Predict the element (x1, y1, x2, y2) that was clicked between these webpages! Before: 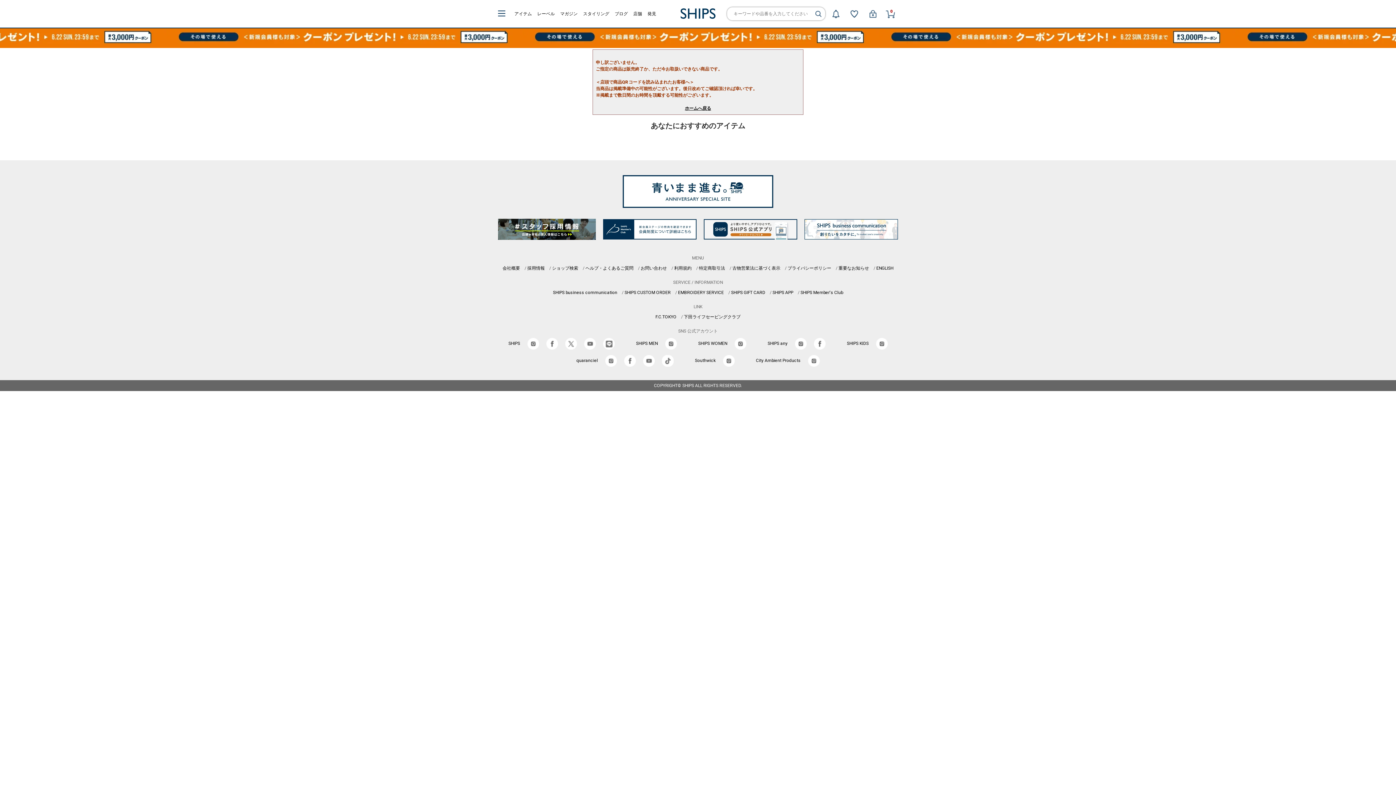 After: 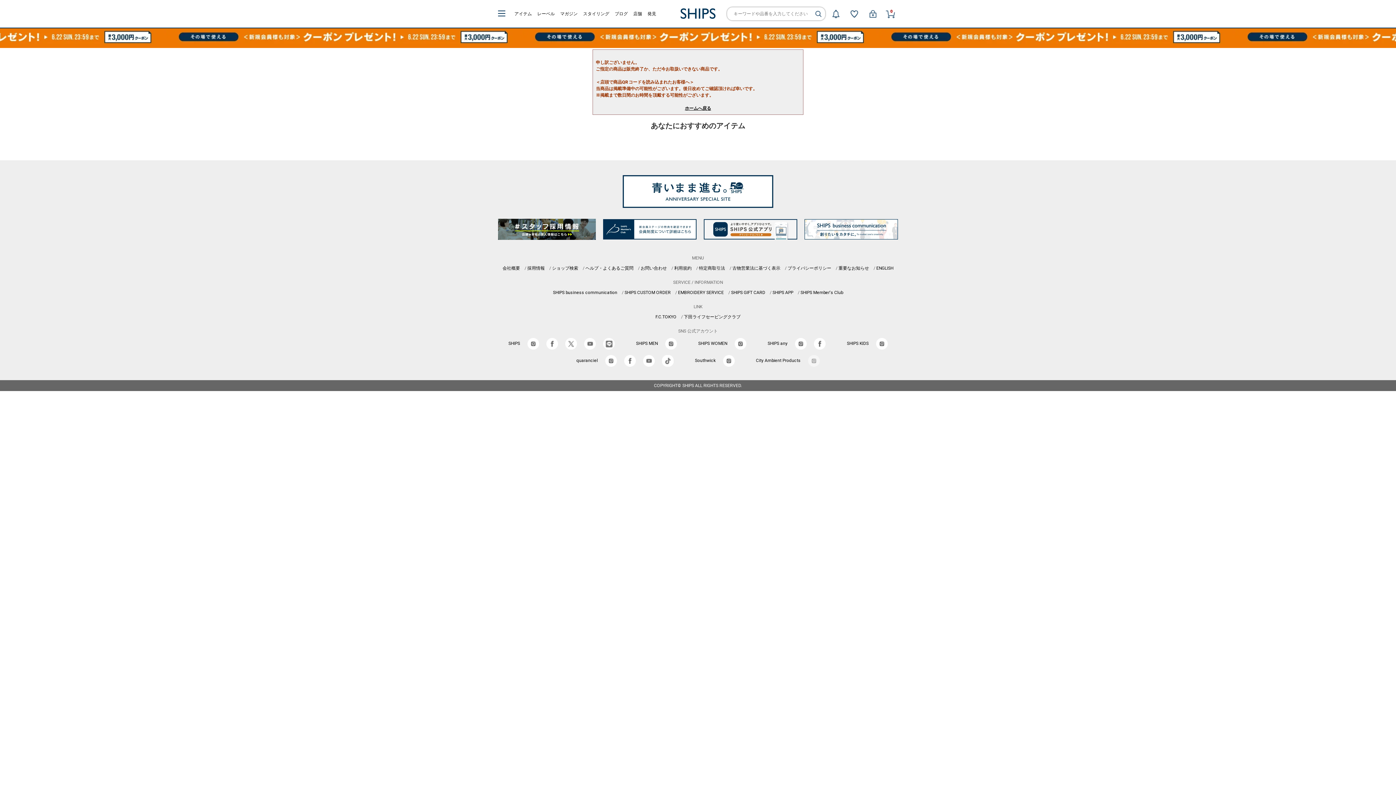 Action: bbox: (808, 358, 819, 363)